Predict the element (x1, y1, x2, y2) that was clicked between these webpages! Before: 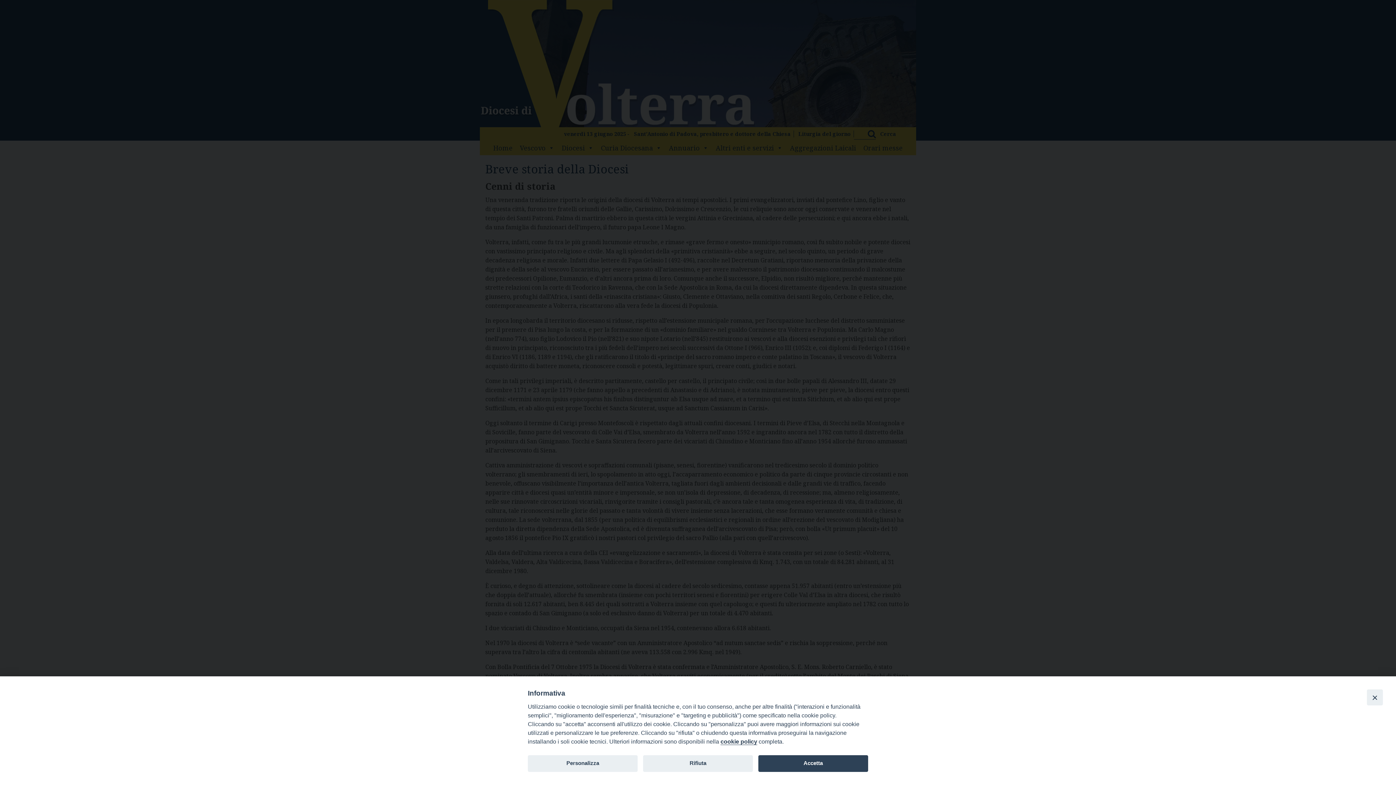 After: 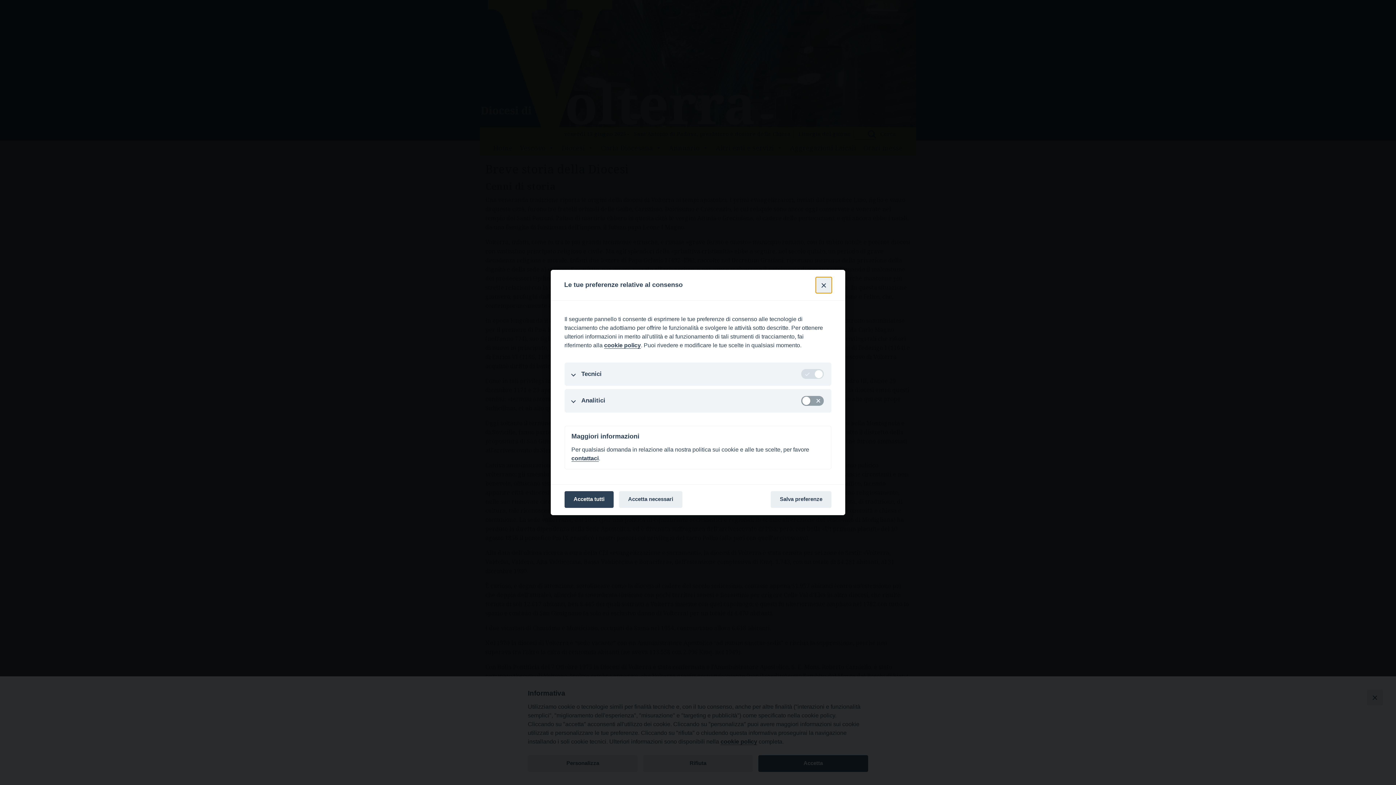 Action: label: Personalizza bbox: (528, 755, 637, 772)